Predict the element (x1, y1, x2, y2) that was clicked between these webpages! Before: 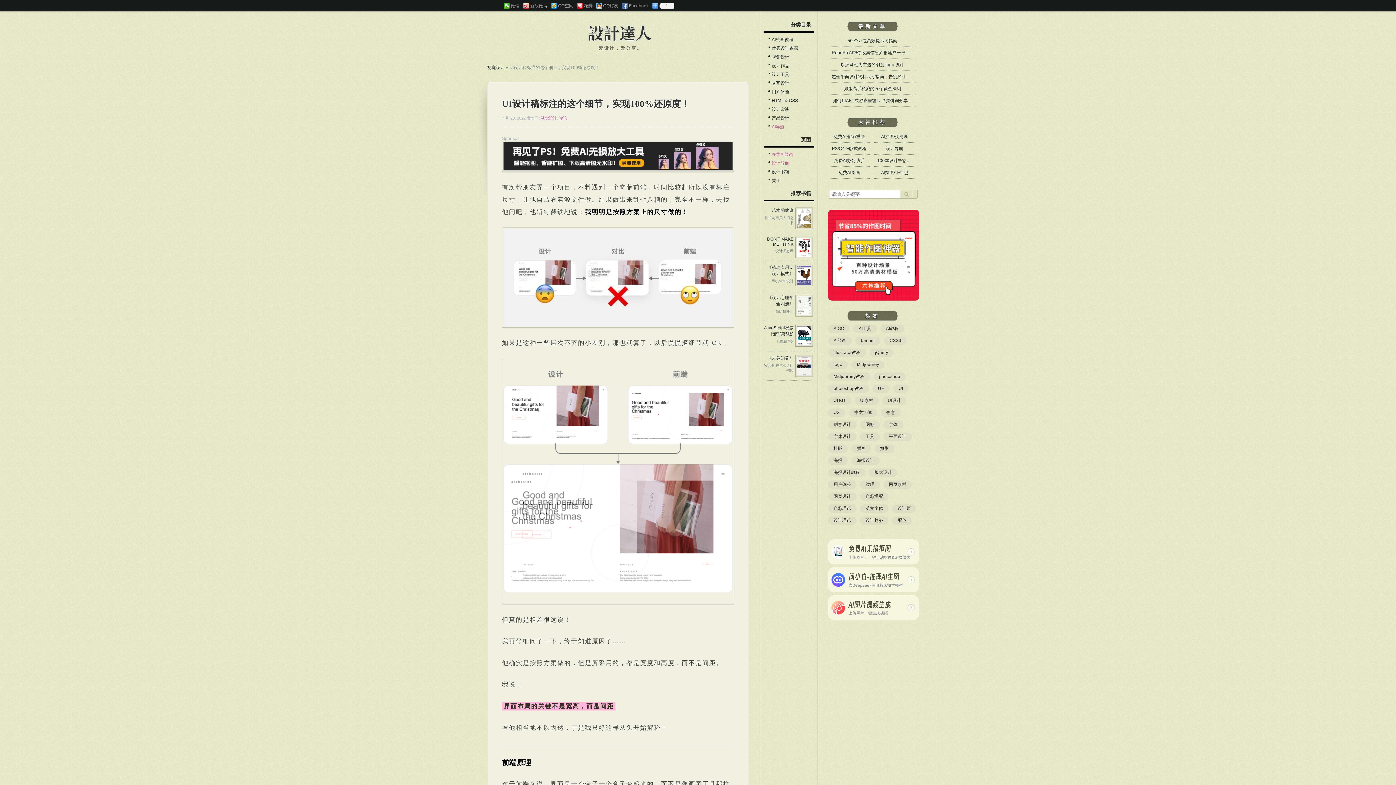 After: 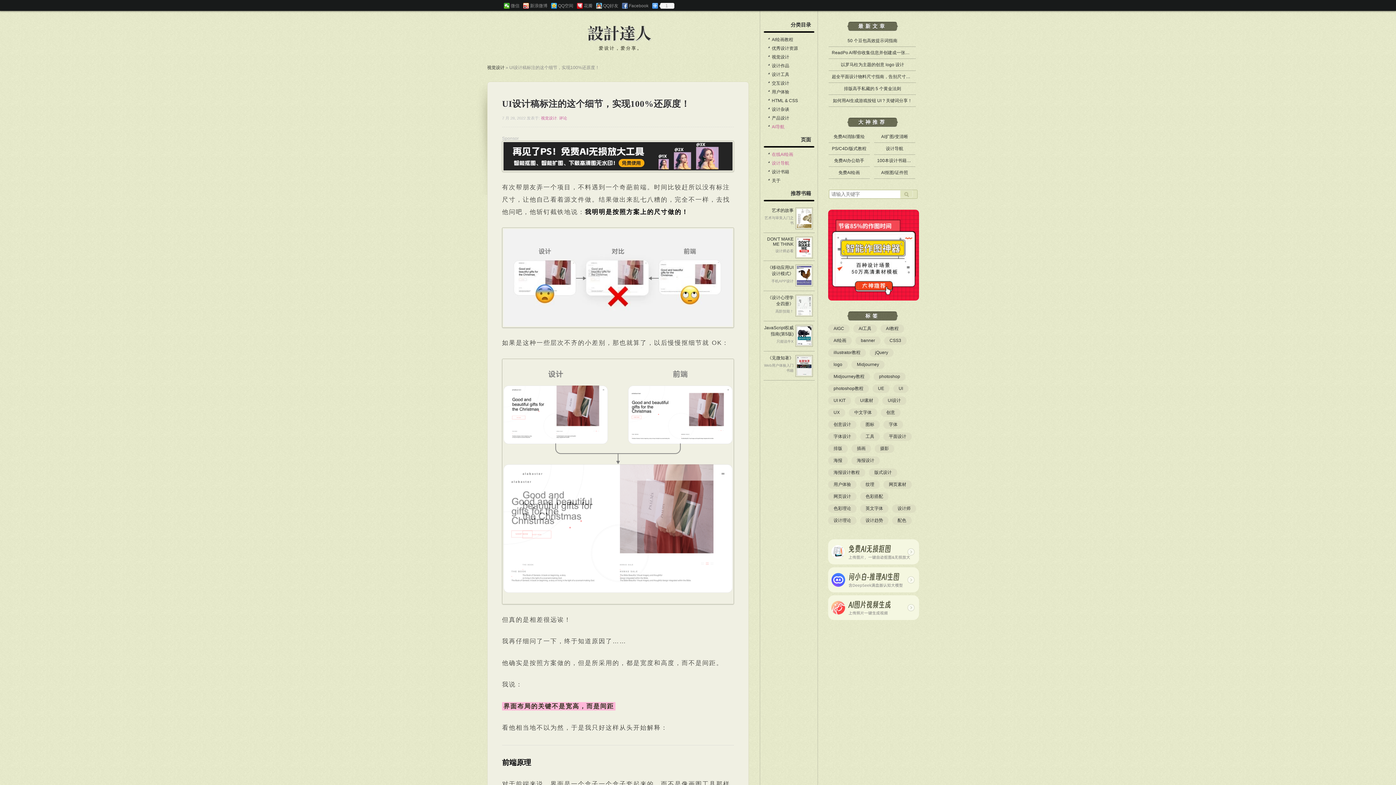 Action: bbox: (828, 539, 919, 564)